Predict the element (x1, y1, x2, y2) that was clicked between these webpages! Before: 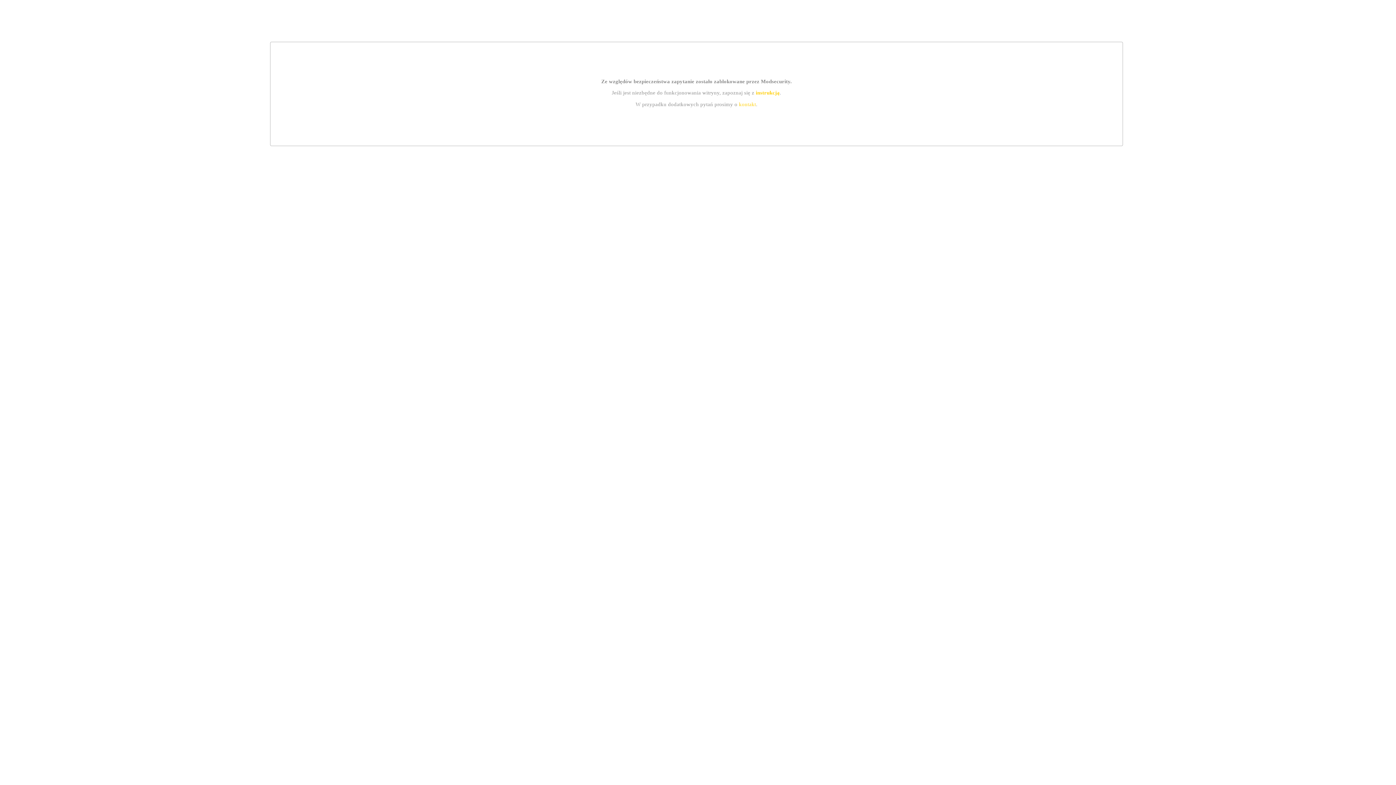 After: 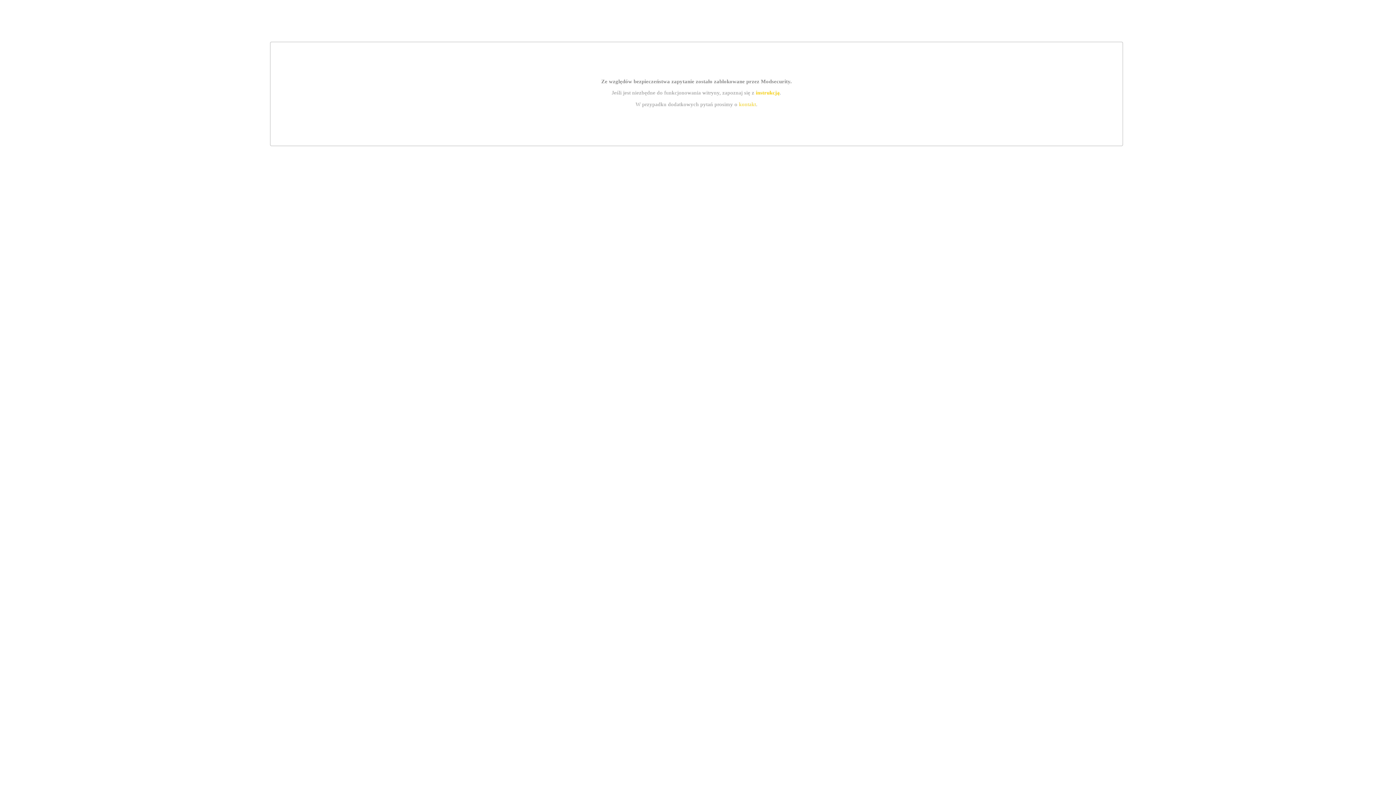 Action: bbox: (755, 89, 779, 95) label: instrukcją